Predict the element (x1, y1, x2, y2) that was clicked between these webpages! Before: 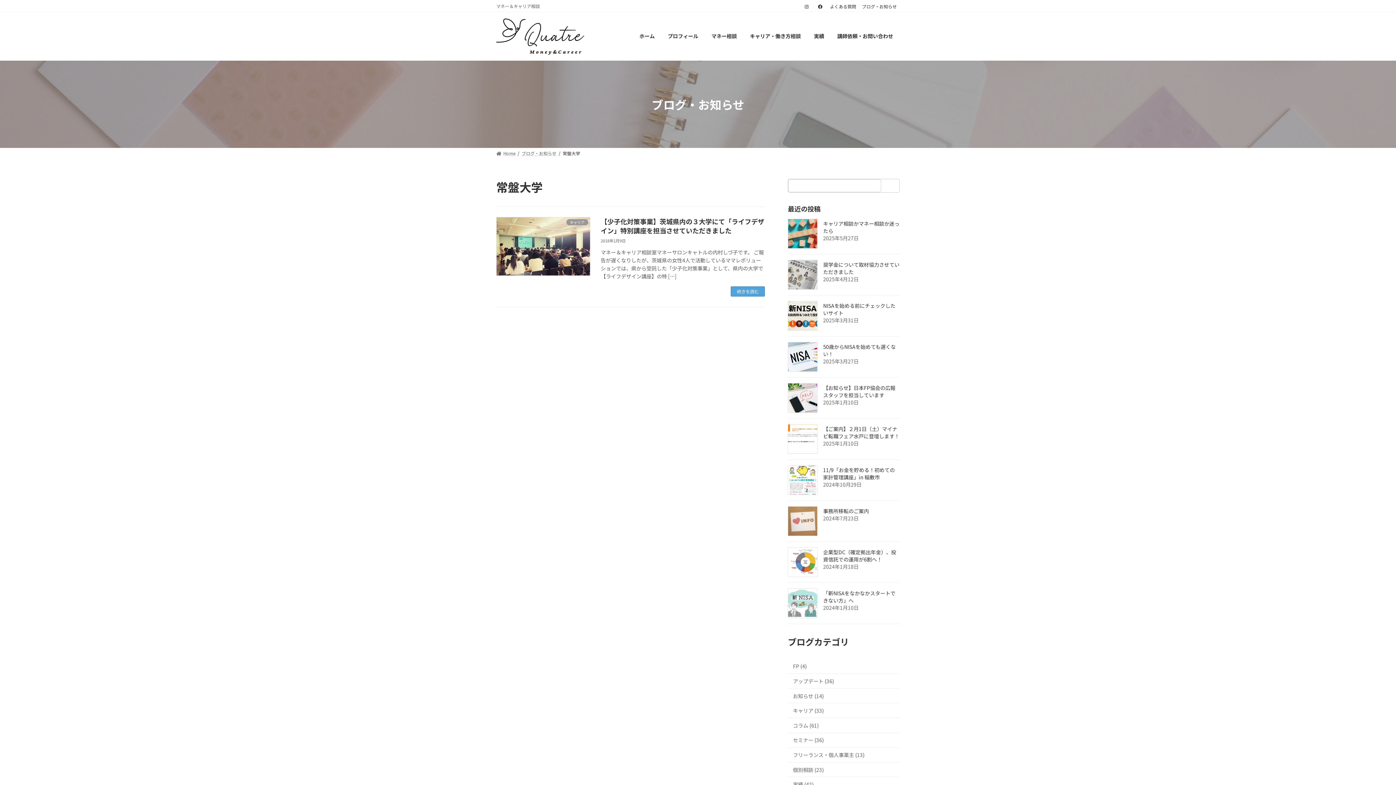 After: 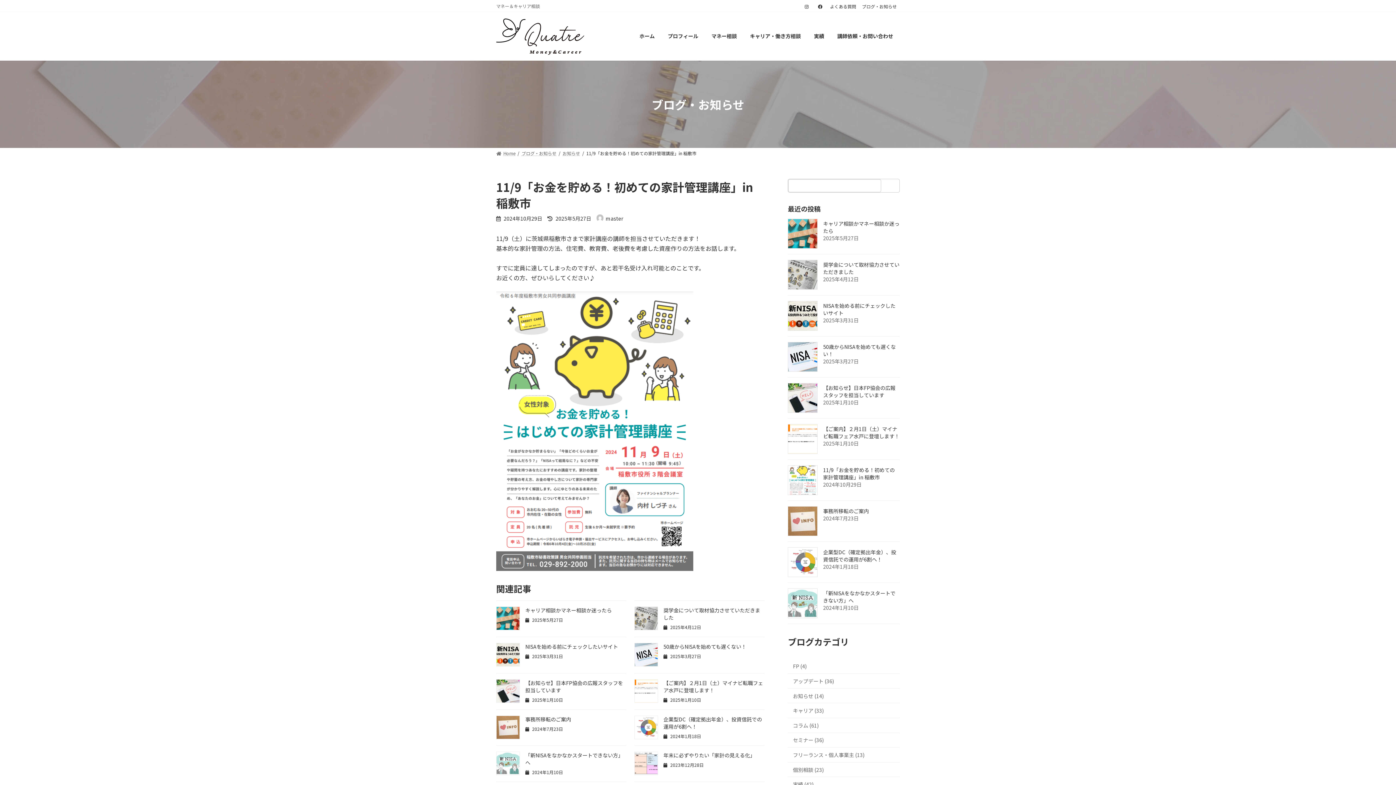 Action: bbox: (788, 465, 817, 495)